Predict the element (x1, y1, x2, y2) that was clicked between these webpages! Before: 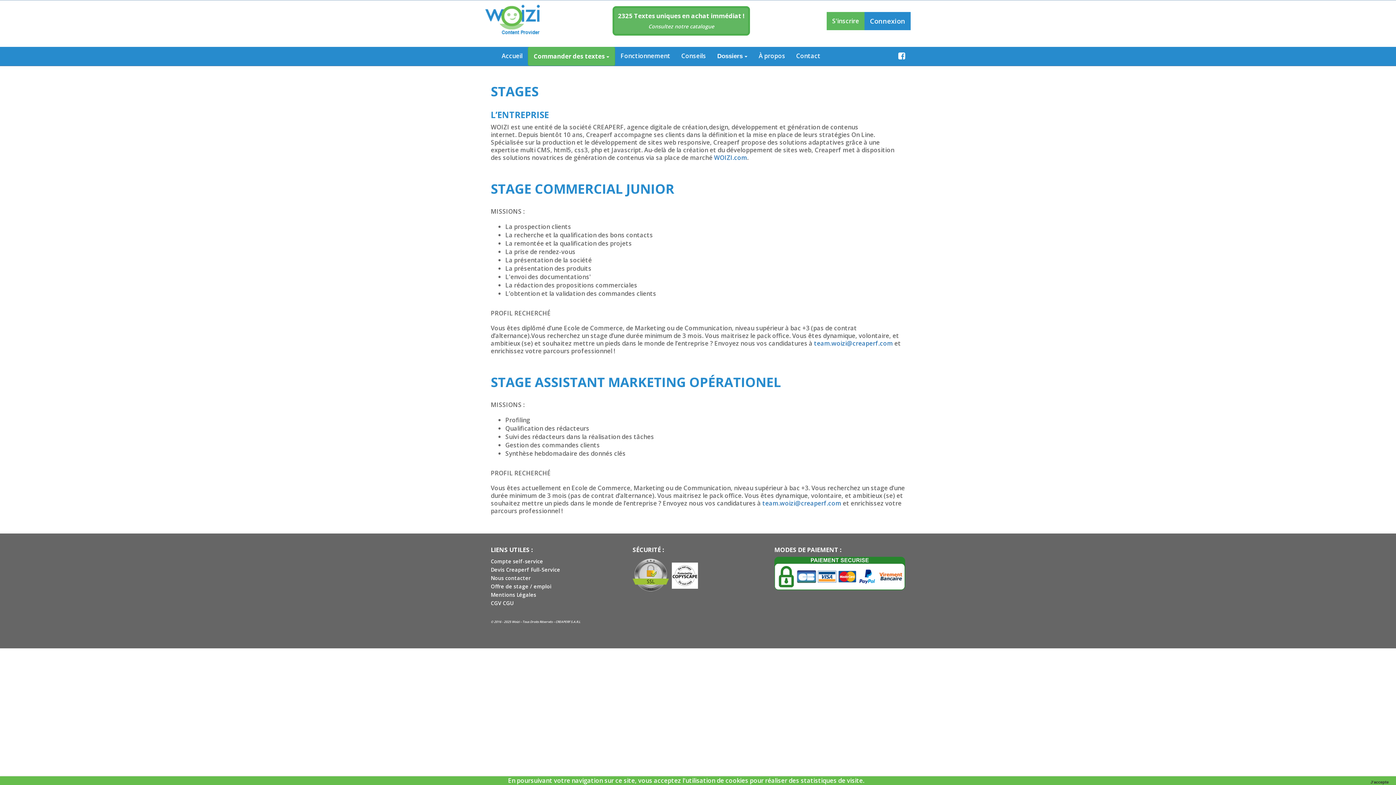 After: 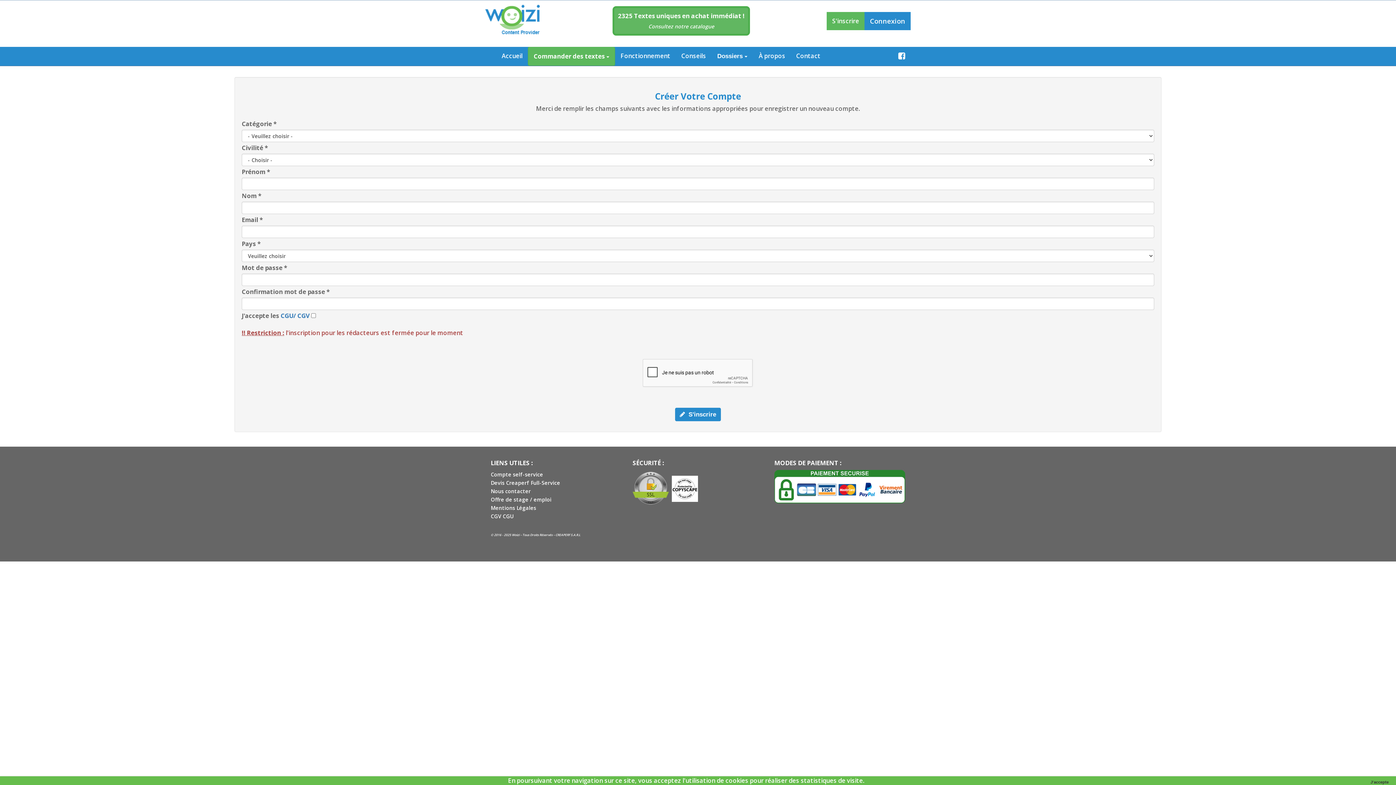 Action: bbox: (490, 558, 543, 565) label: Compte self-service